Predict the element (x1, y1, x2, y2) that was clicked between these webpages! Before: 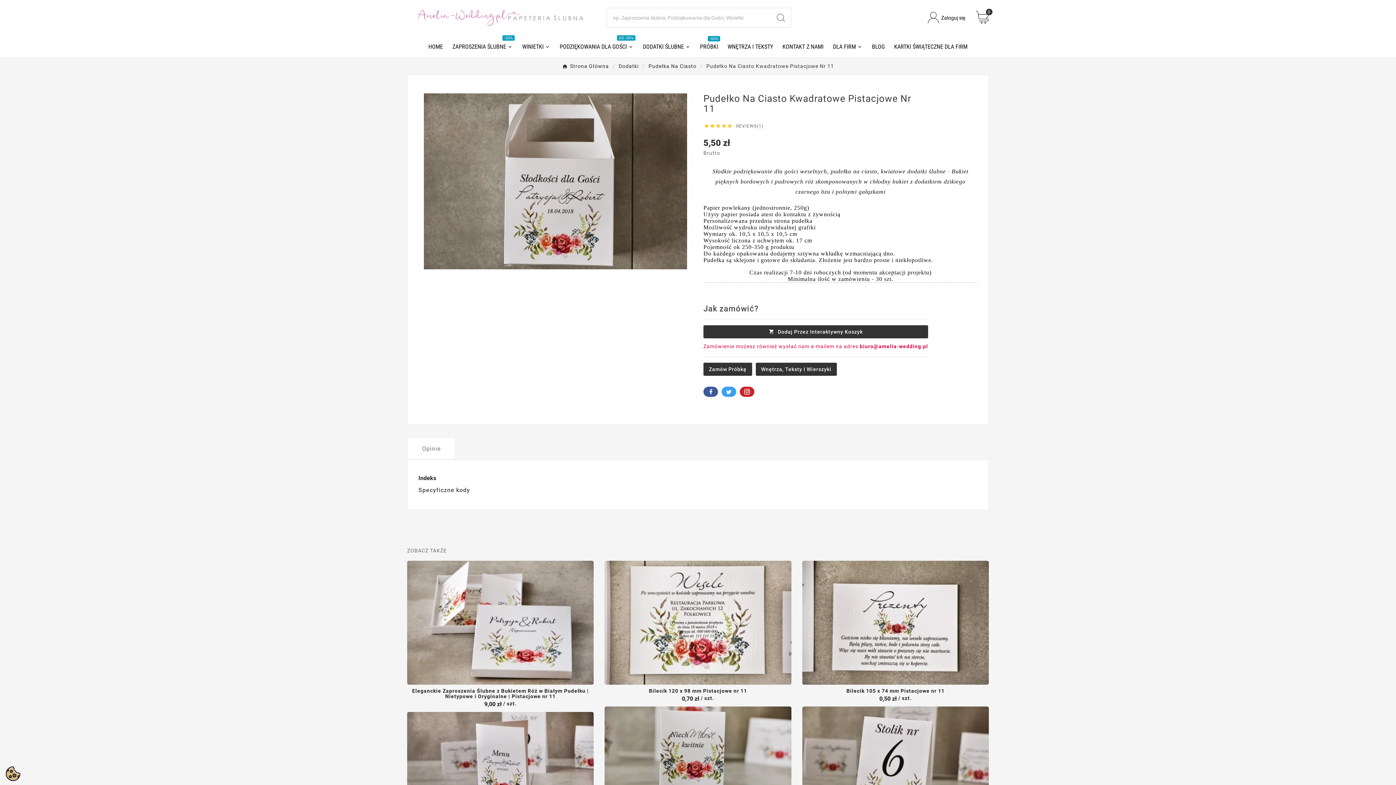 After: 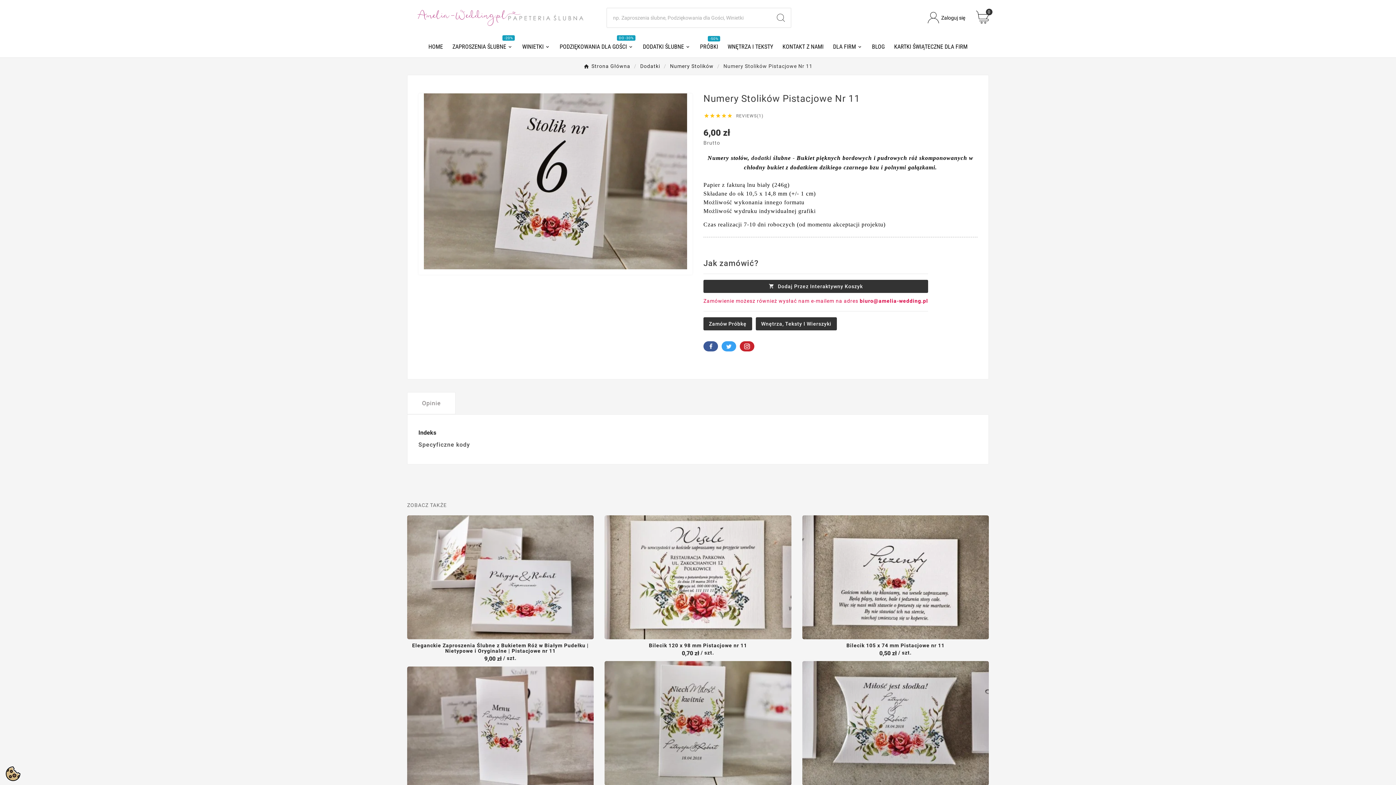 Action: bbox: (802, 707, 989, 831)